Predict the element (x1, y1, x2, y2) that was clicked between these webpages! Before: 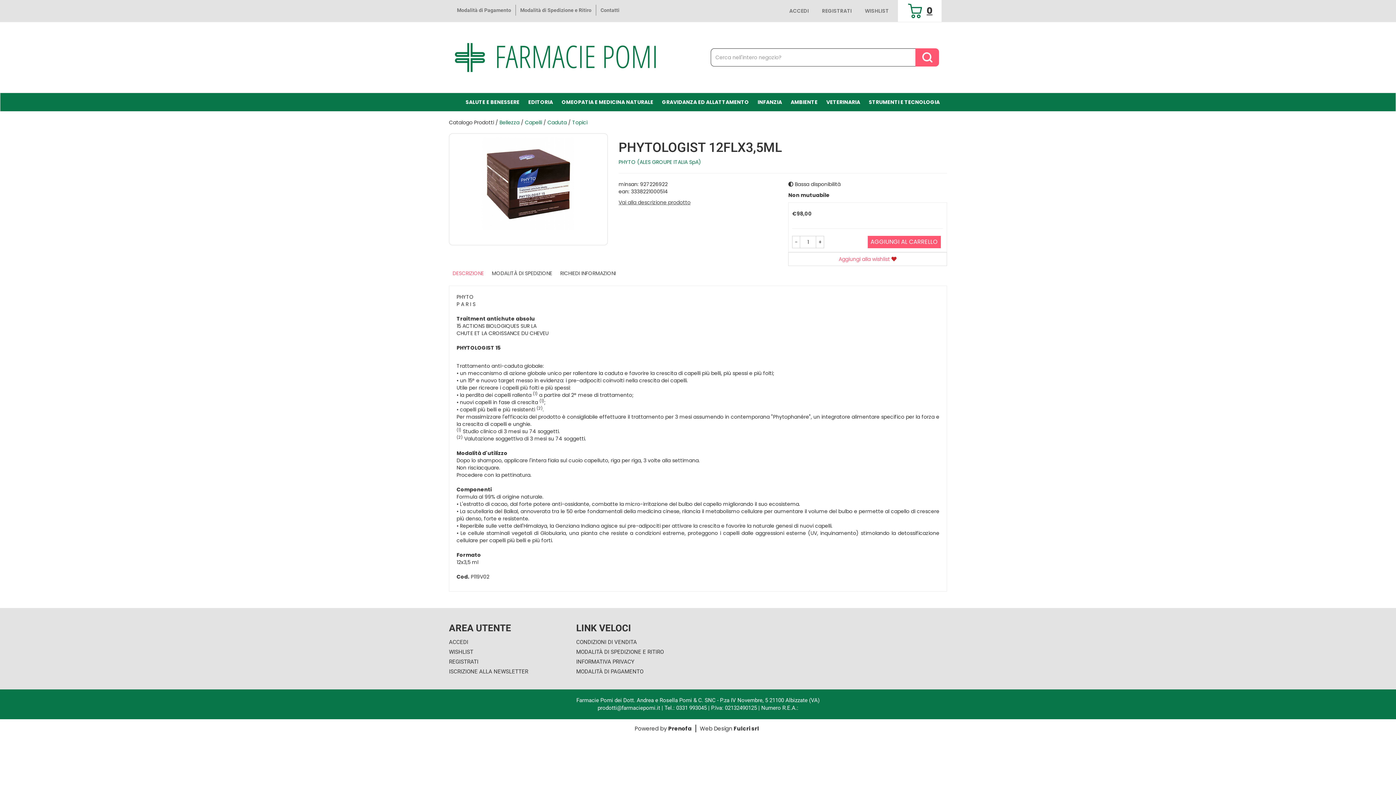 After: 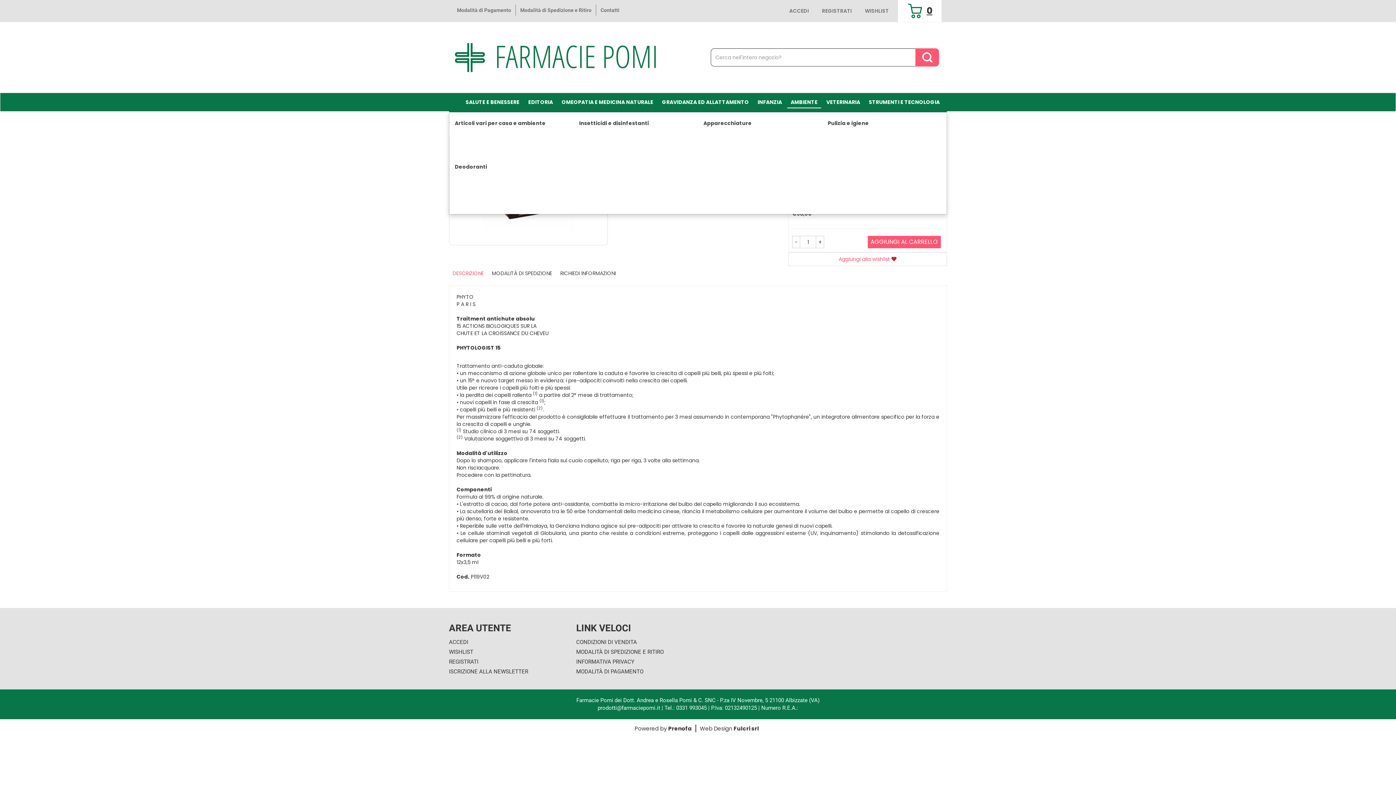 Action: bbox: (787, 93, 821, 111) label: AMBIENTE